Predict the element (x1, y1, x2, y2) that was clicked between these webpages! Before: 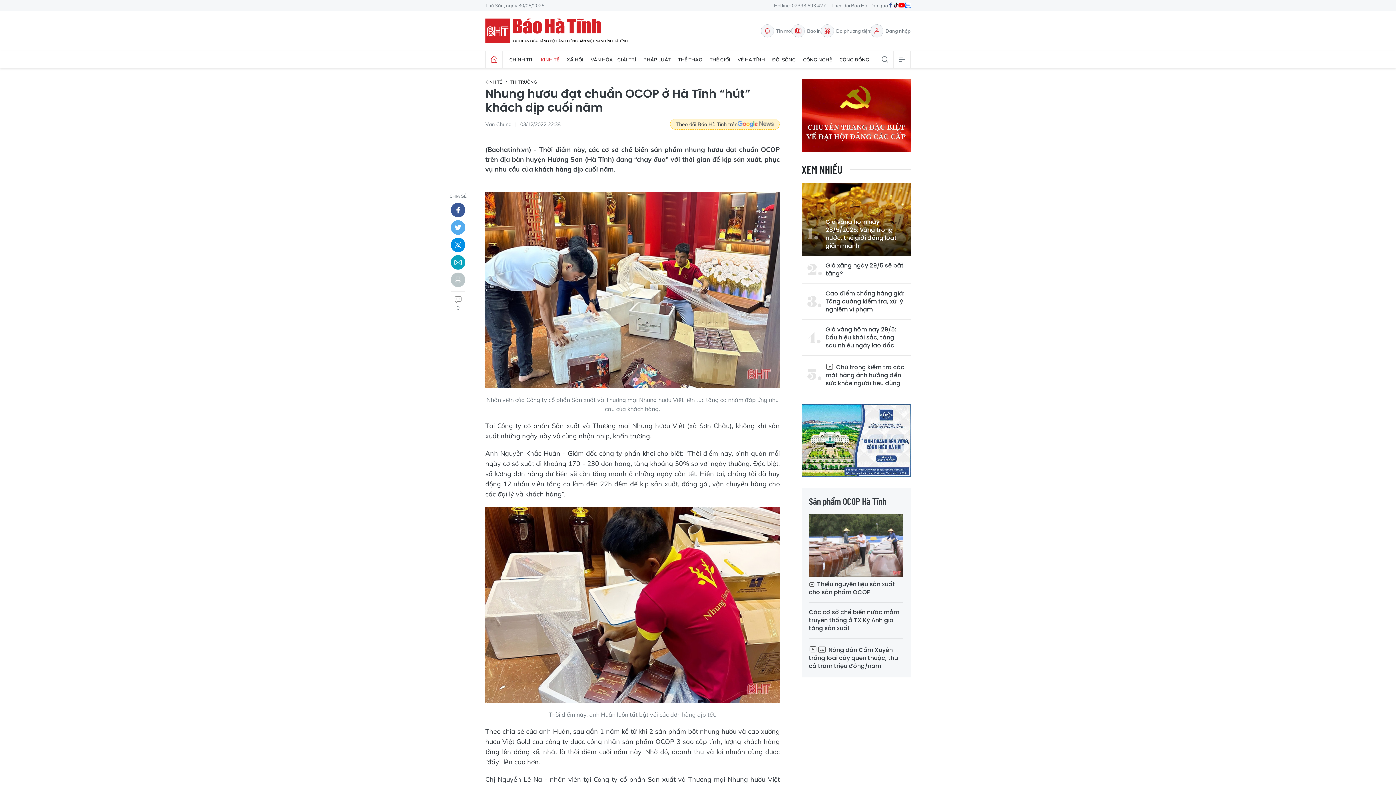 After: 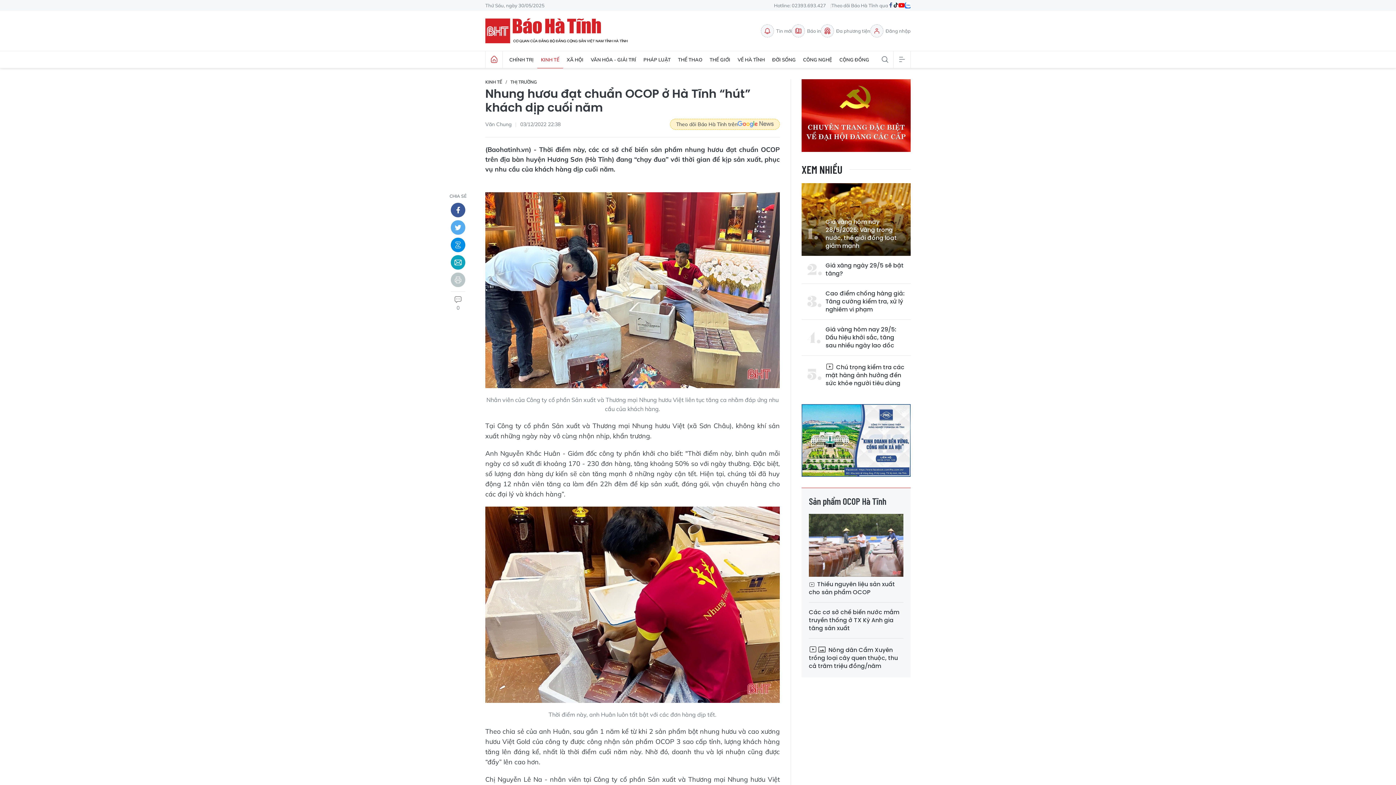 Action: bbox: (898, 1, 905, 9)